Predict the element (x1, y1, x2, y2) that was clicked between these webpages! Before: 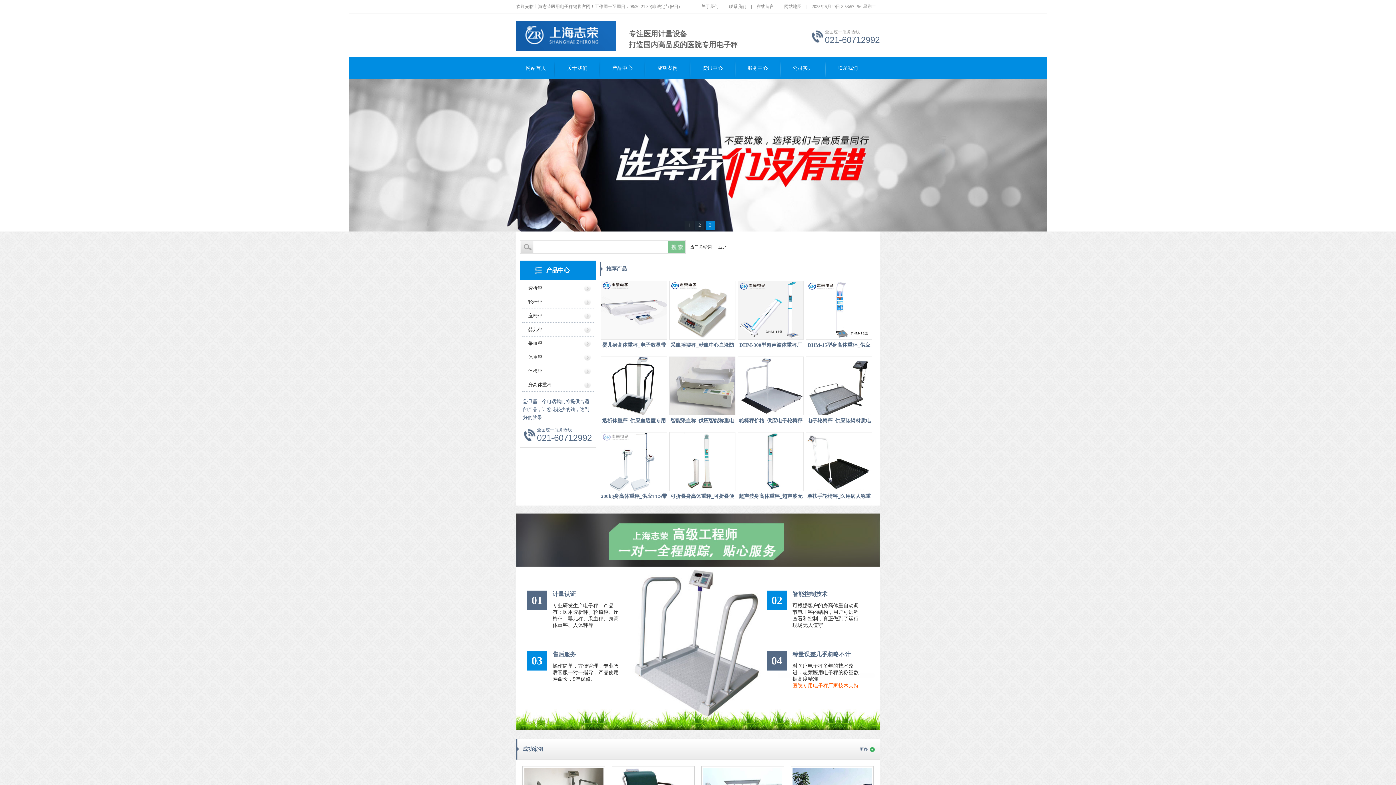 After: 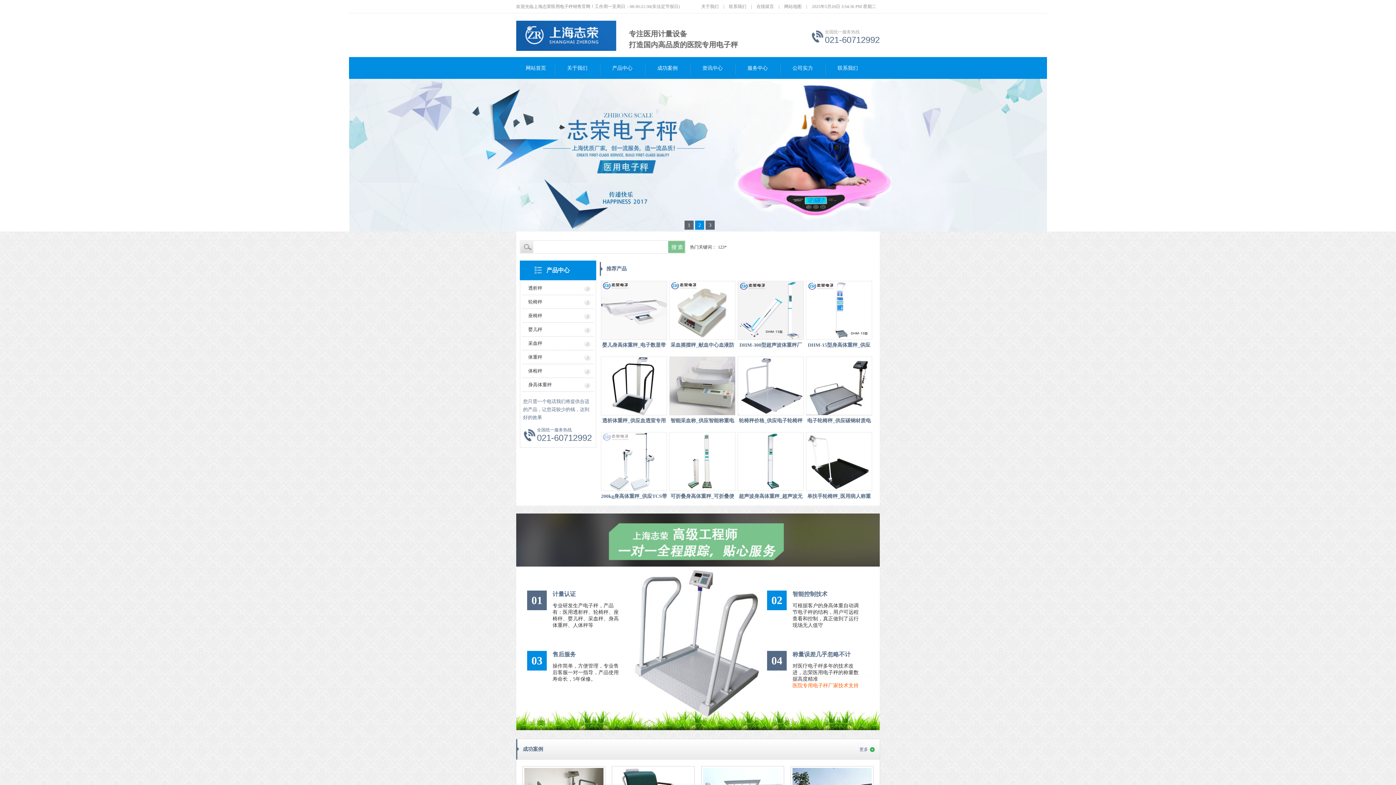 Action: bbox: (737, 281, 804, 340)